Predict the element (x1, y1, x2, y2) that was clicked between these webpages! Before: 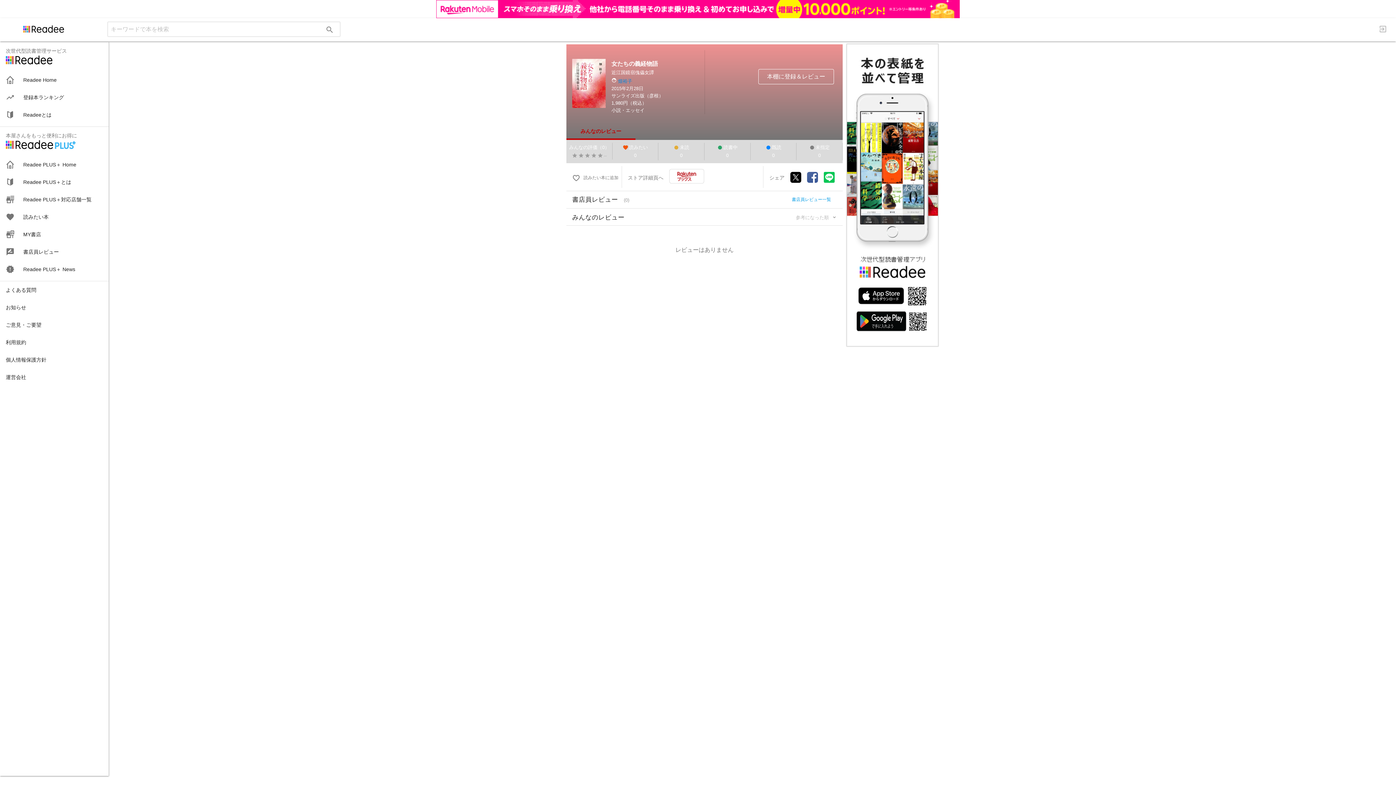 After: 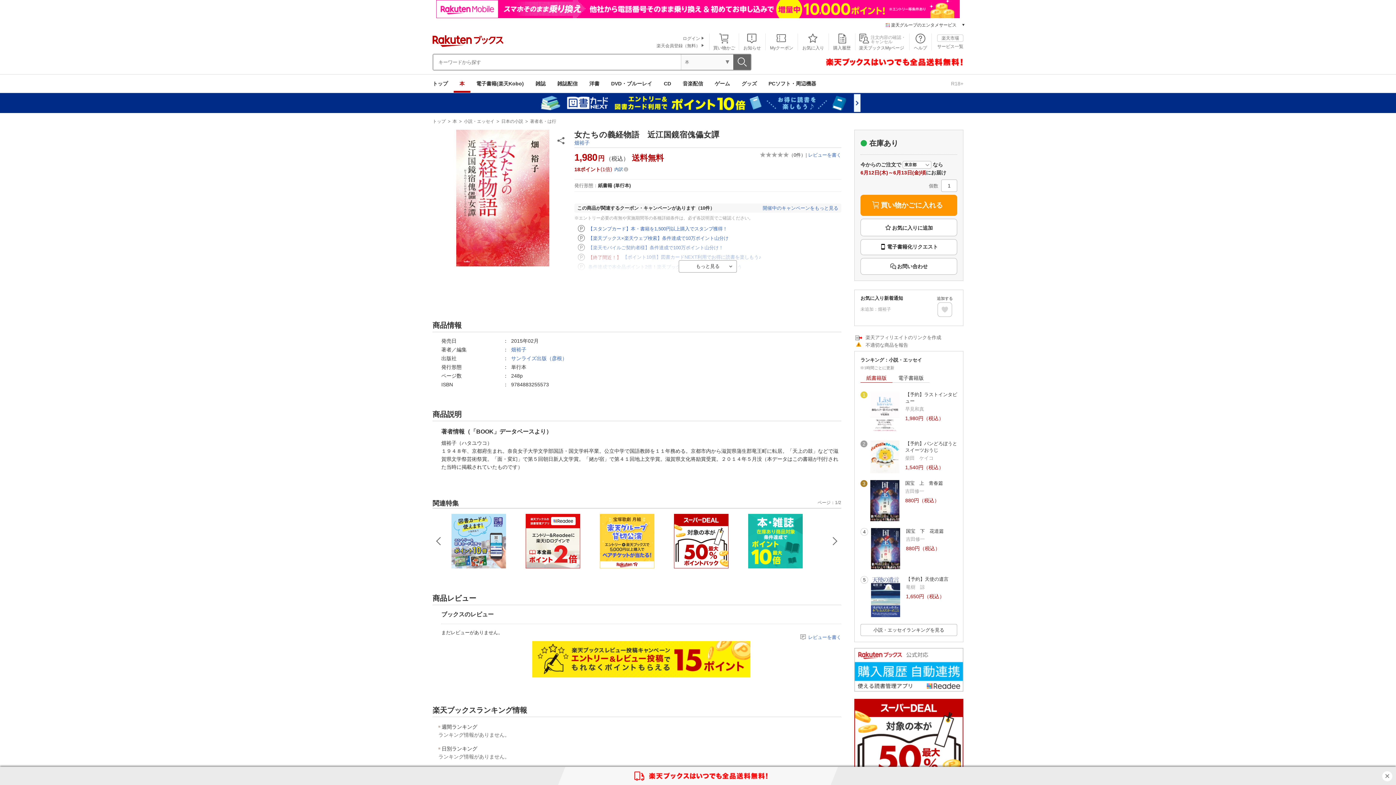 Action: bbox: (669, 150, 704, 165)